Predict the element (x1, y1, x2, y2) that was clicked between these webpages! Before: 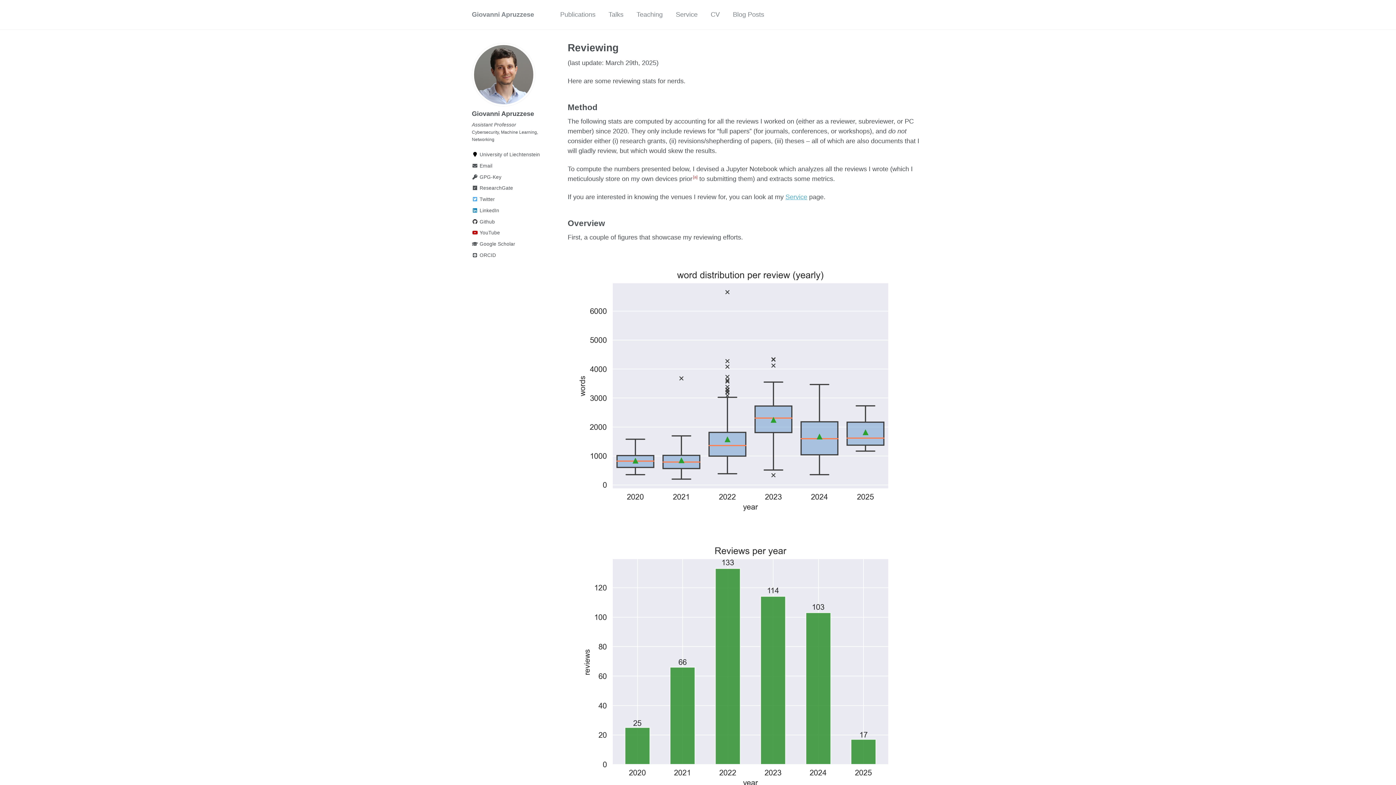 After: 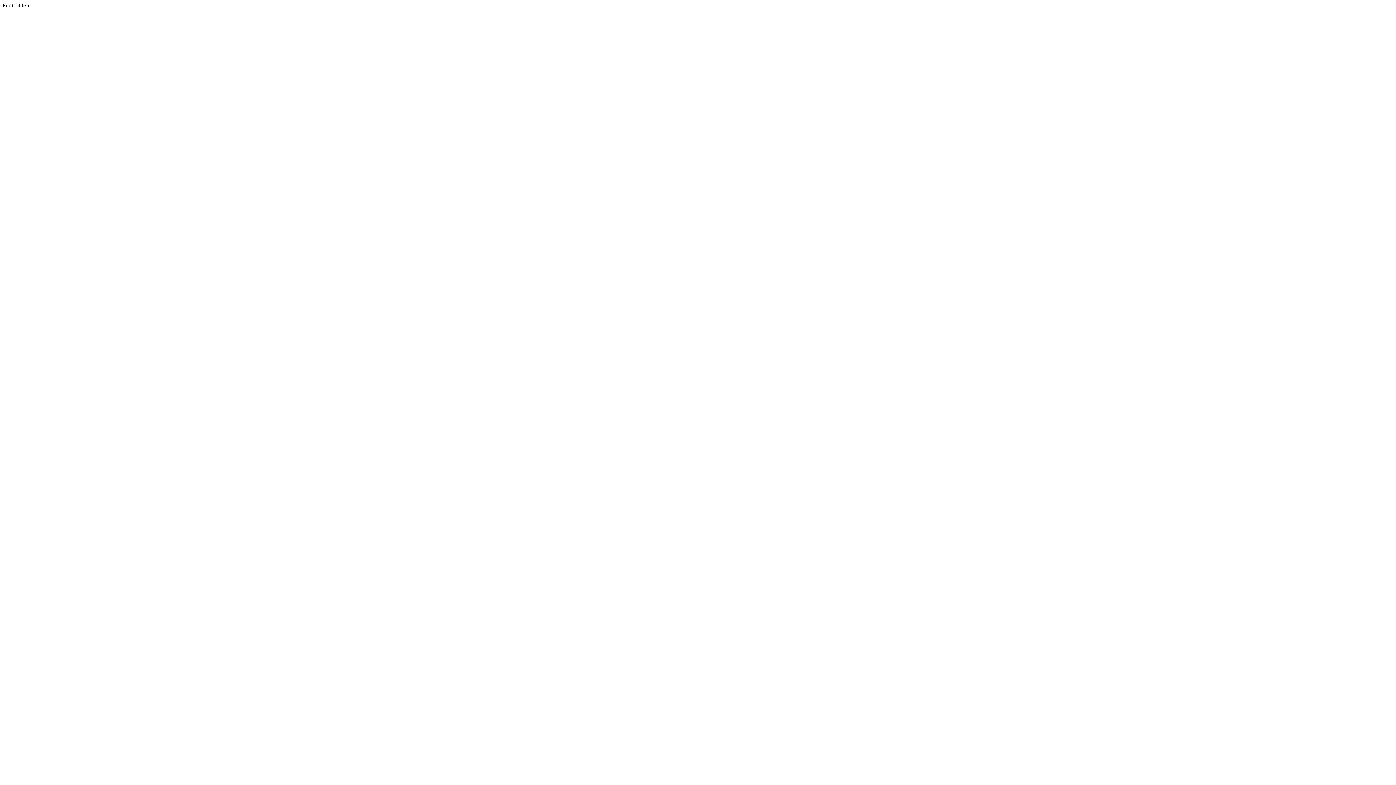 Action: label:  ResearchGate bbox: (472, 184, 541, 192)